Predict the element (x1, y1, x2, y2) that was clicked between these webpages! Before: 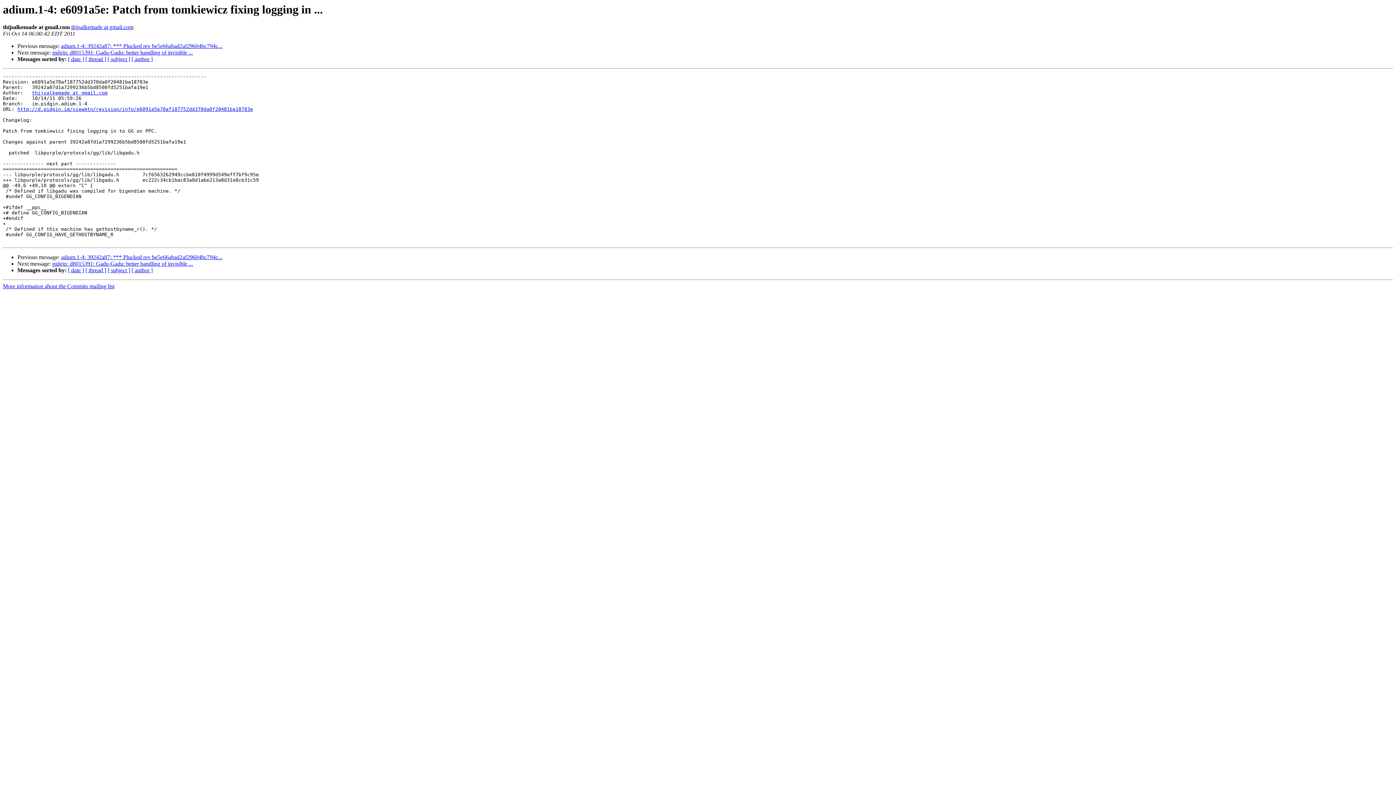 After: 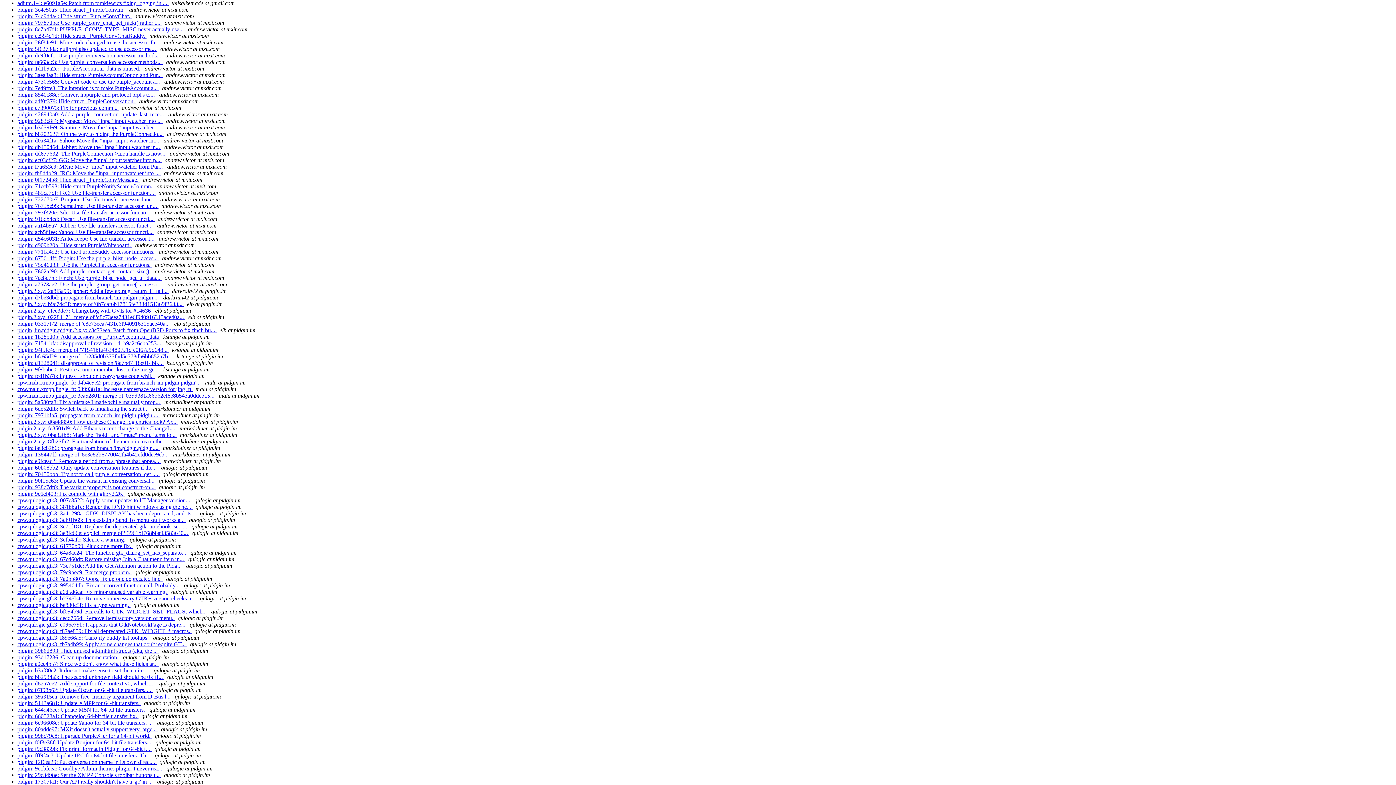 Action: bbox: (131, 56, 152, 62) label: [ author ]